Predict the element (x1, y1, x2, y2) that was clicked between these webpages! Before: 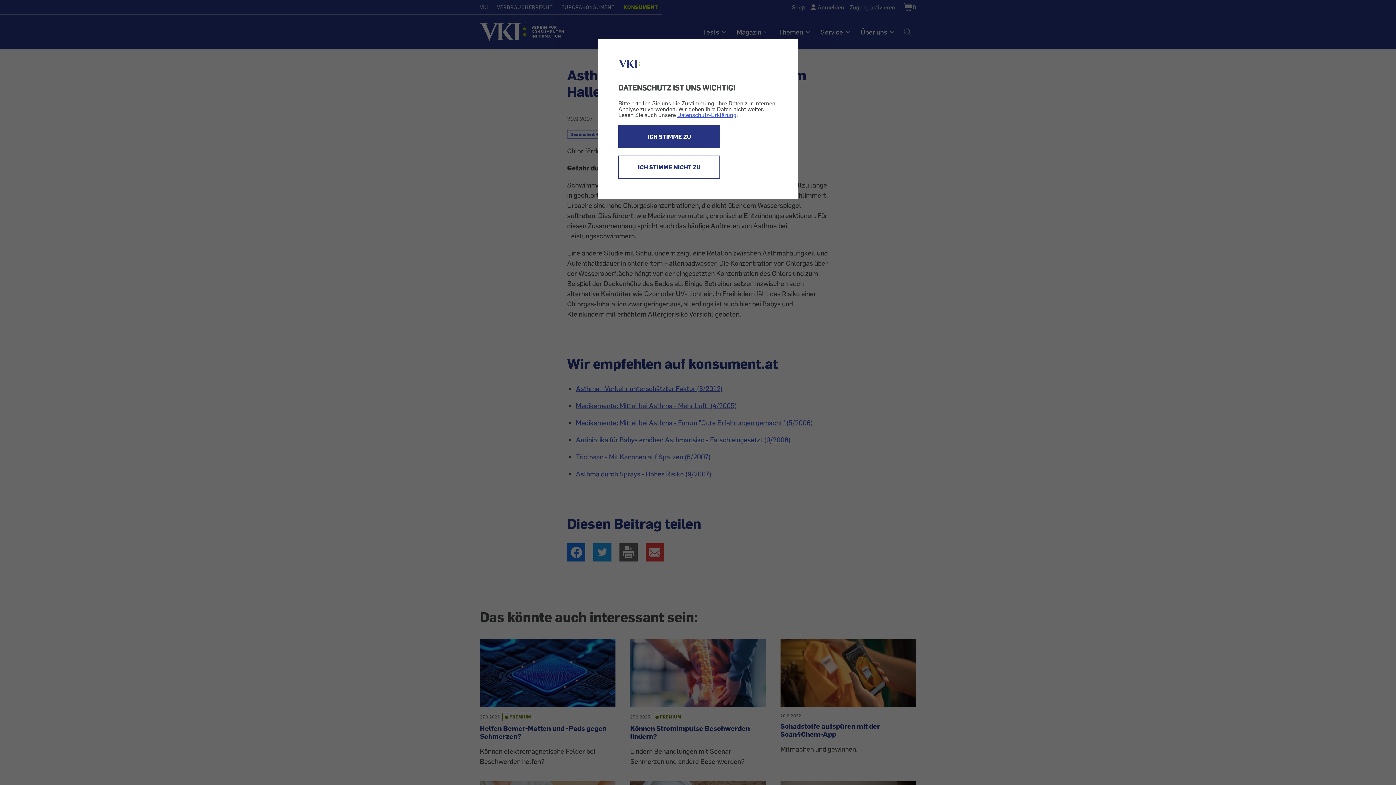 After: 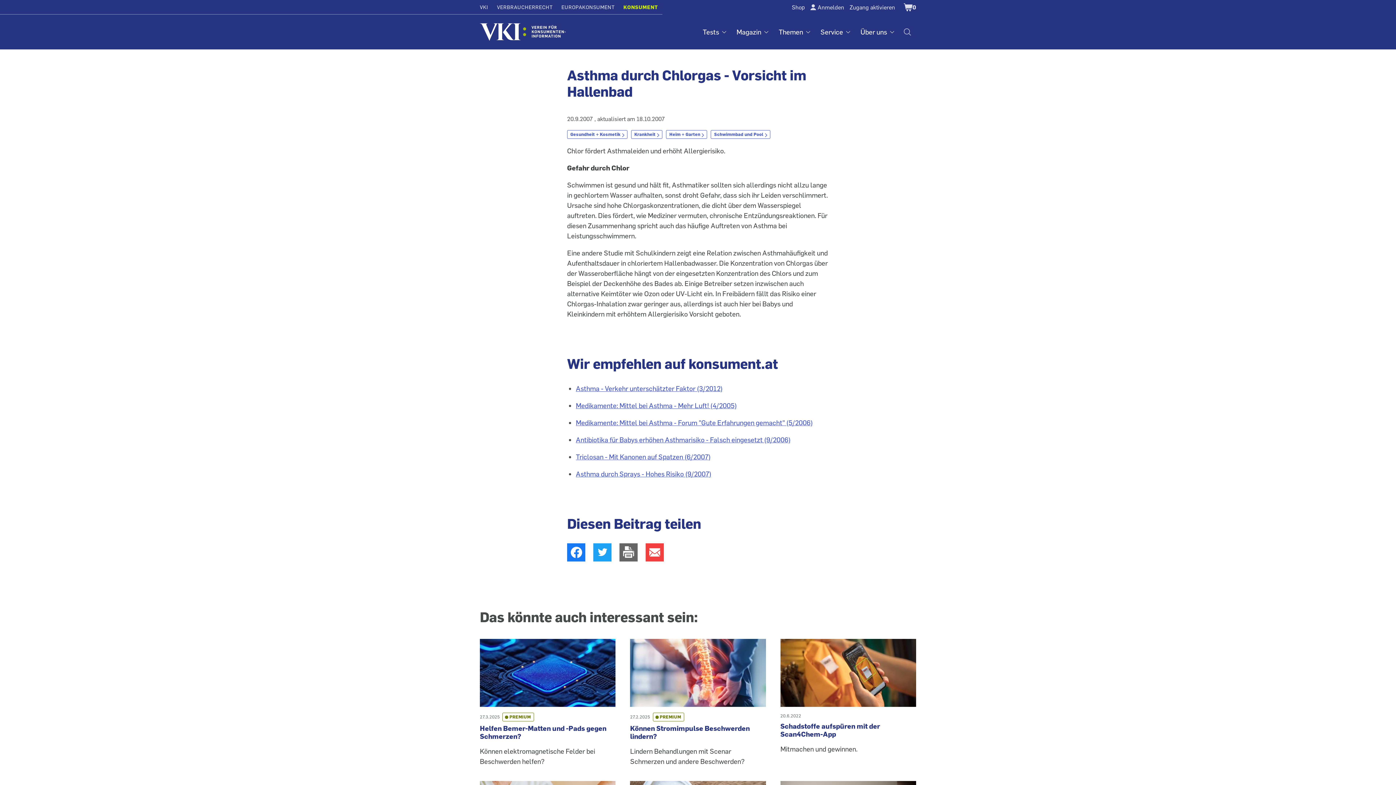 Action: label: ICH STIMME NICHT ZU bbox: (618, 155, 720, 178)